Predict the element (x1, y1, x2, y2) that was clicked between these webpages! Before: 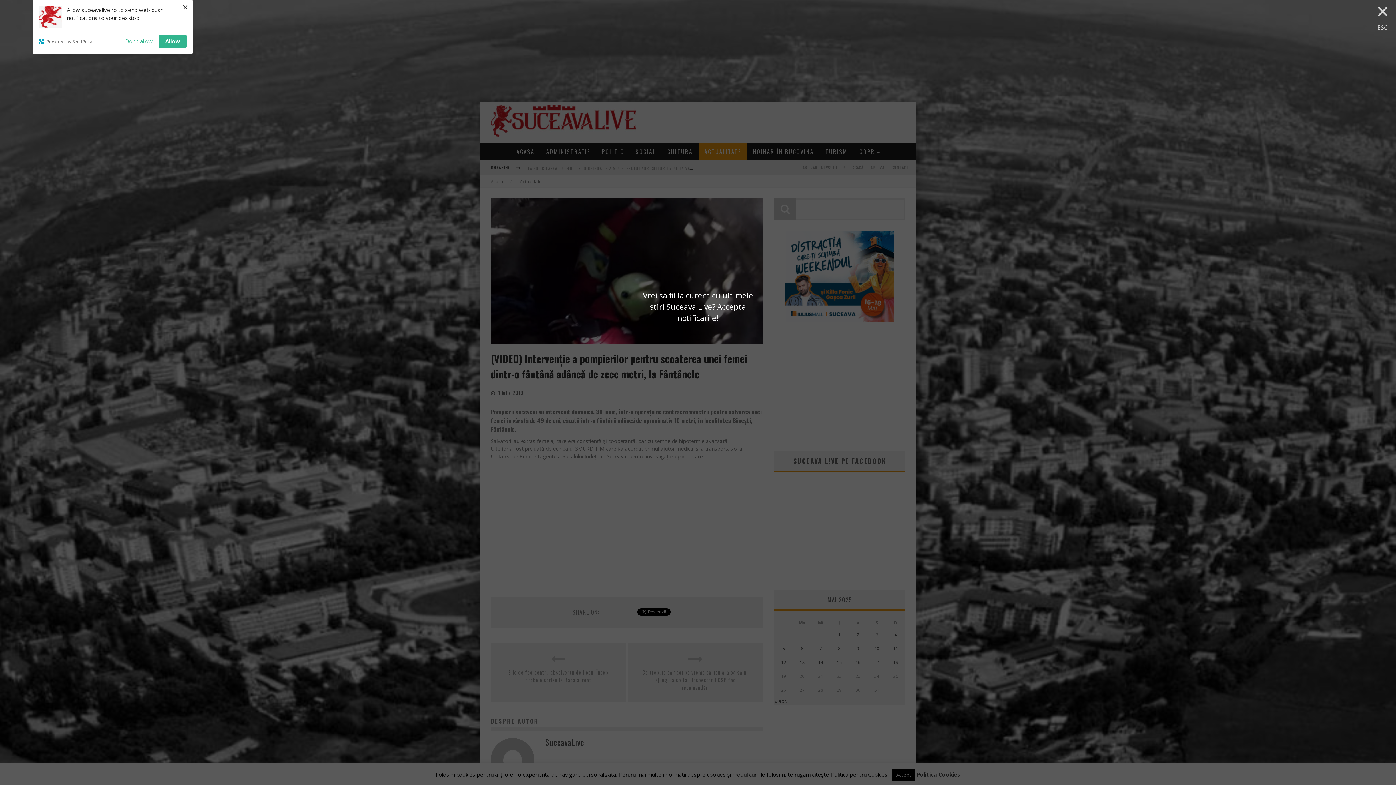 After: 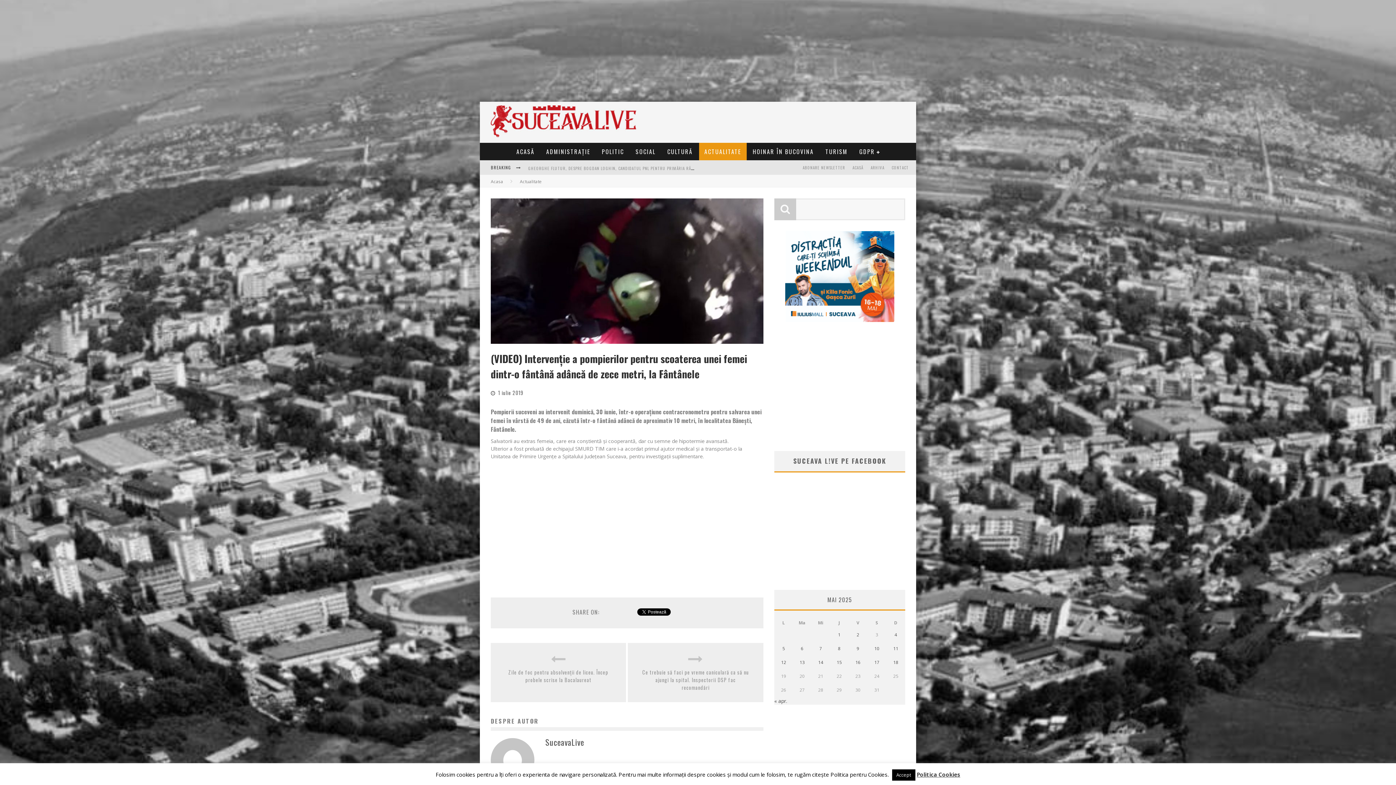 Action: bbox: (158, 34, 186, 48) label: Allow